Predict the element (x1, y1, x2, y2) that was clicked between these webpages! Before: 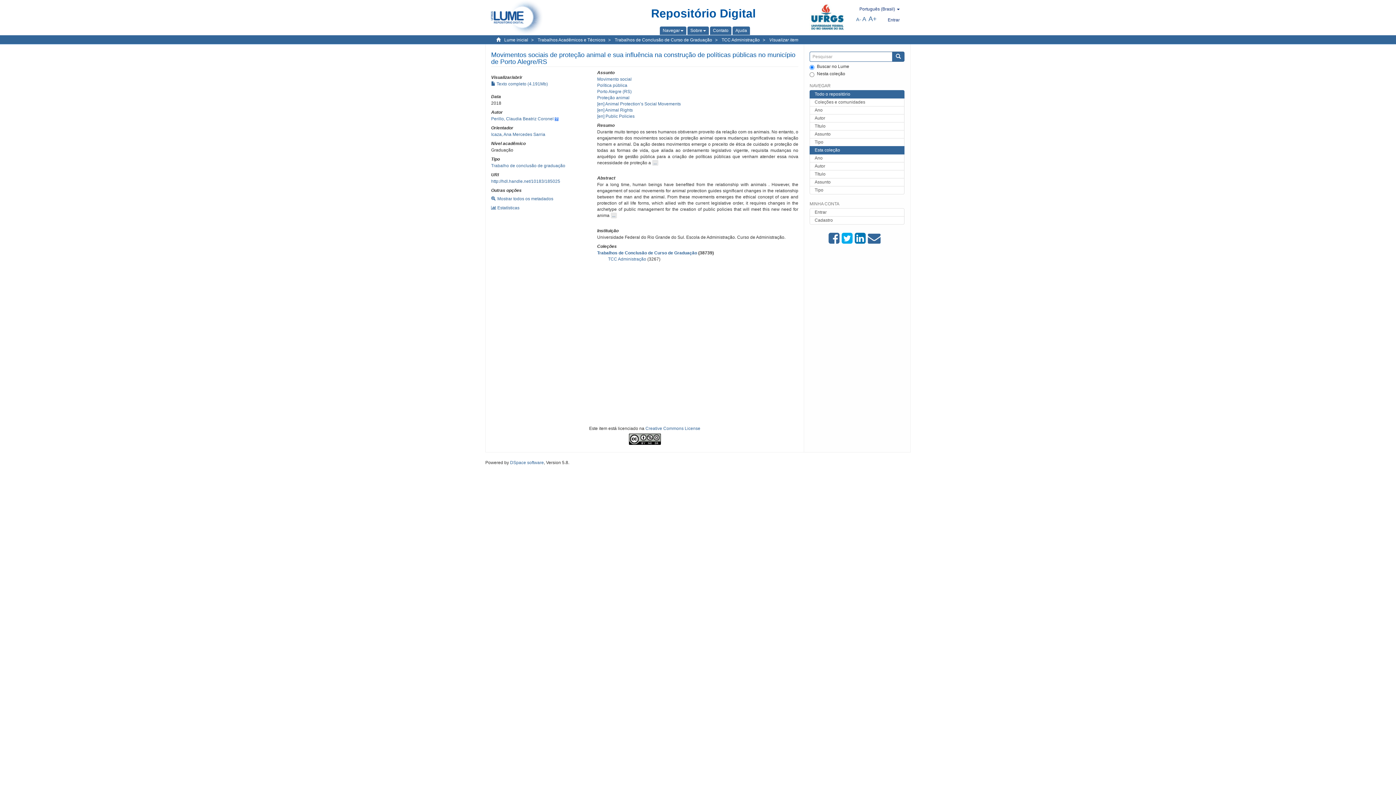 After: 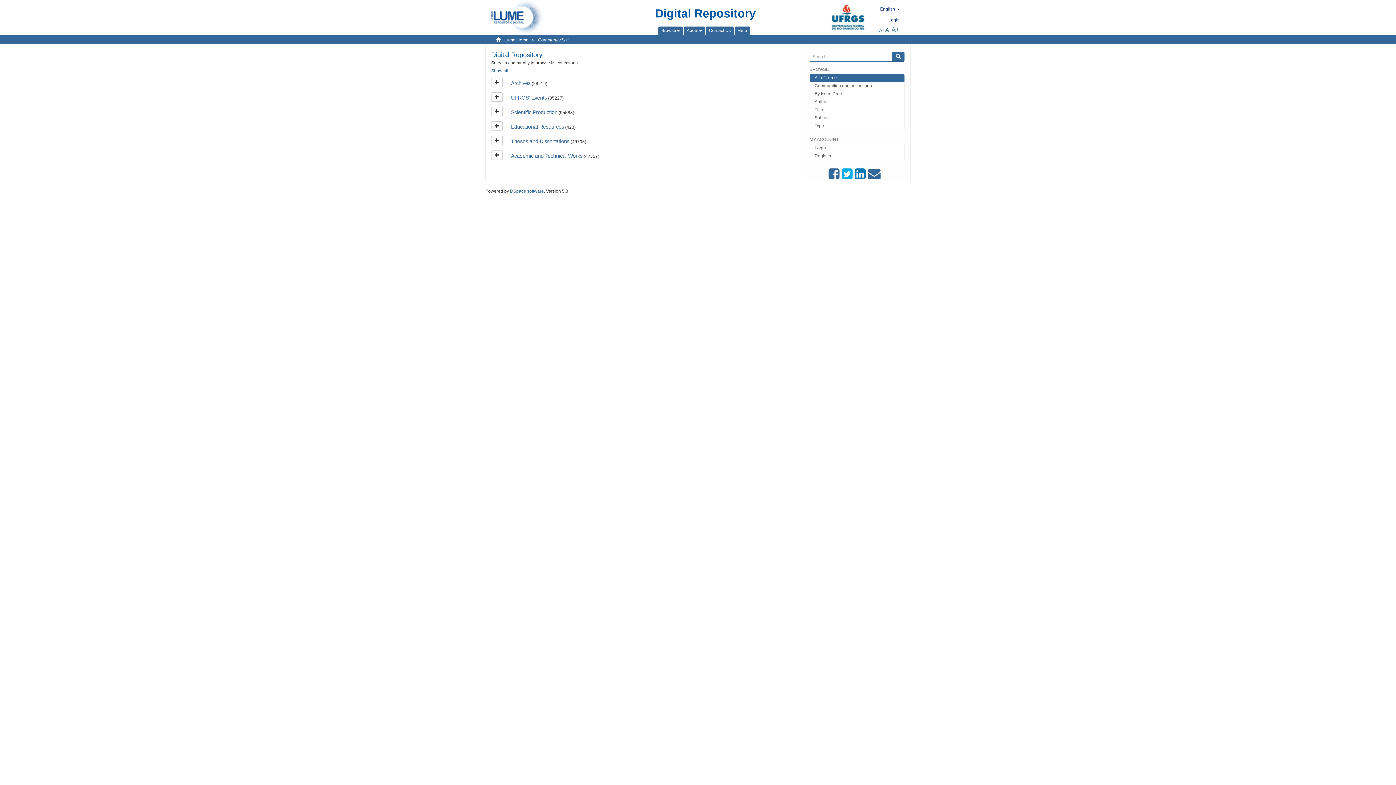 Action: bbox: (809, 98, 904, 106) label: Coleções e comunidades